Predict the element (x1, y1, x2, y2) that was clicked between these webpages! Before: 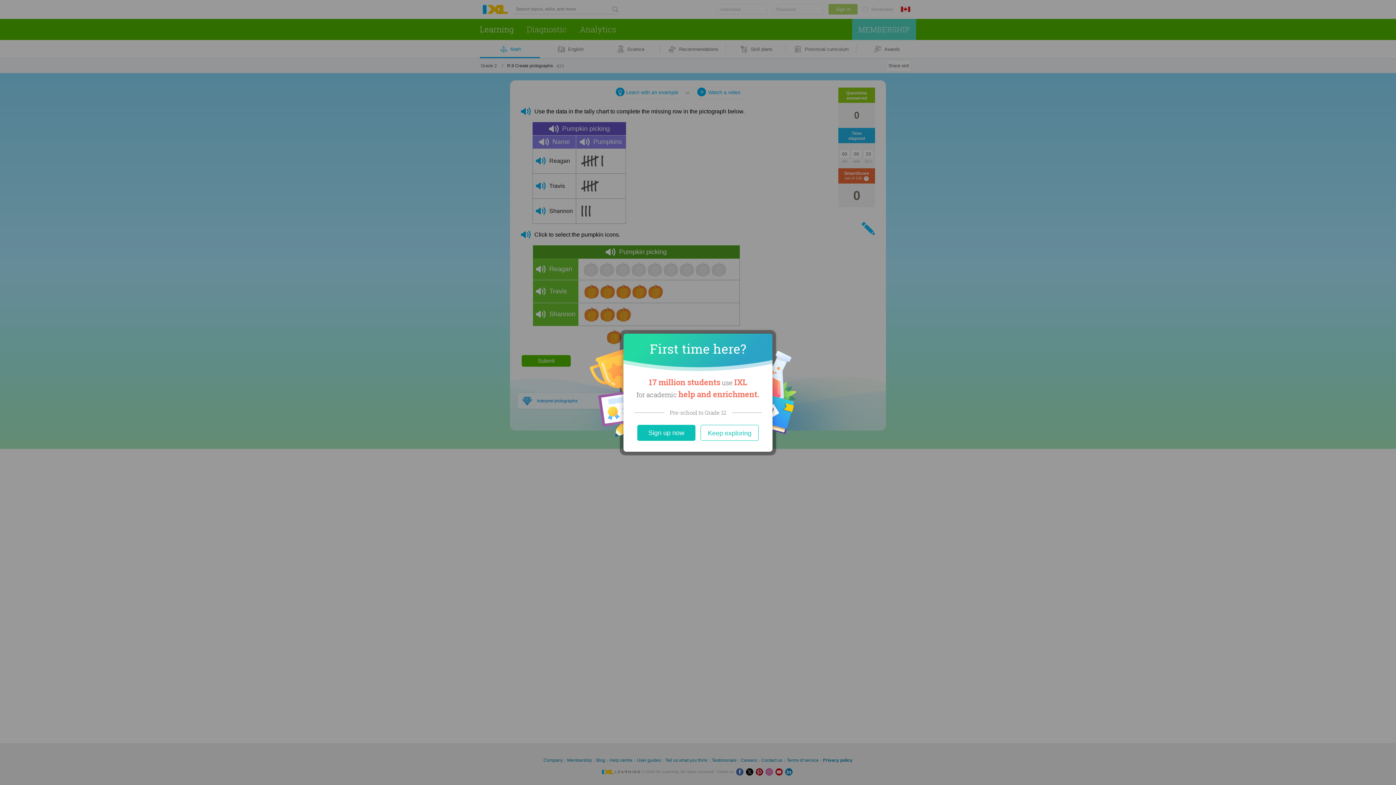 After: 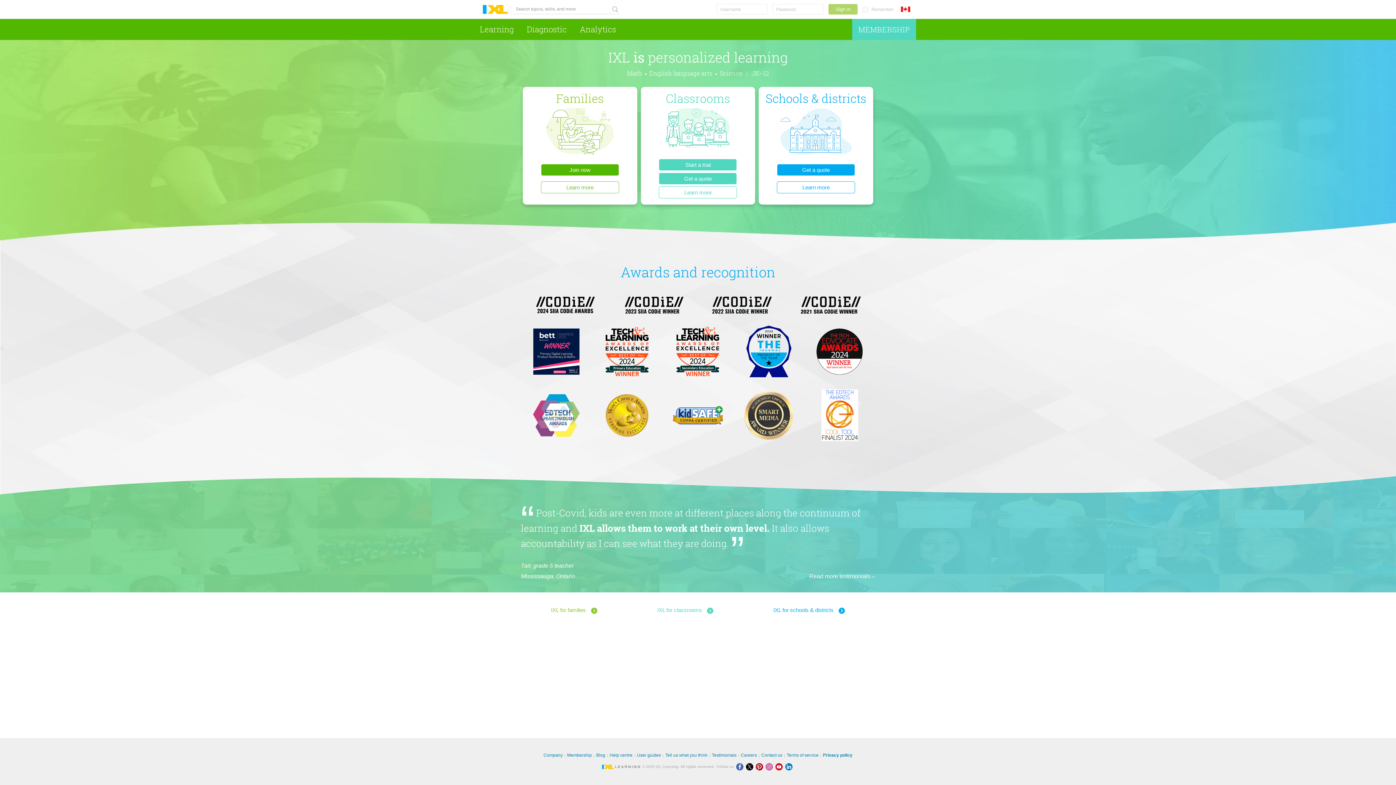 Action: label: Sign up now bbox: (637, 424, 695, 440)